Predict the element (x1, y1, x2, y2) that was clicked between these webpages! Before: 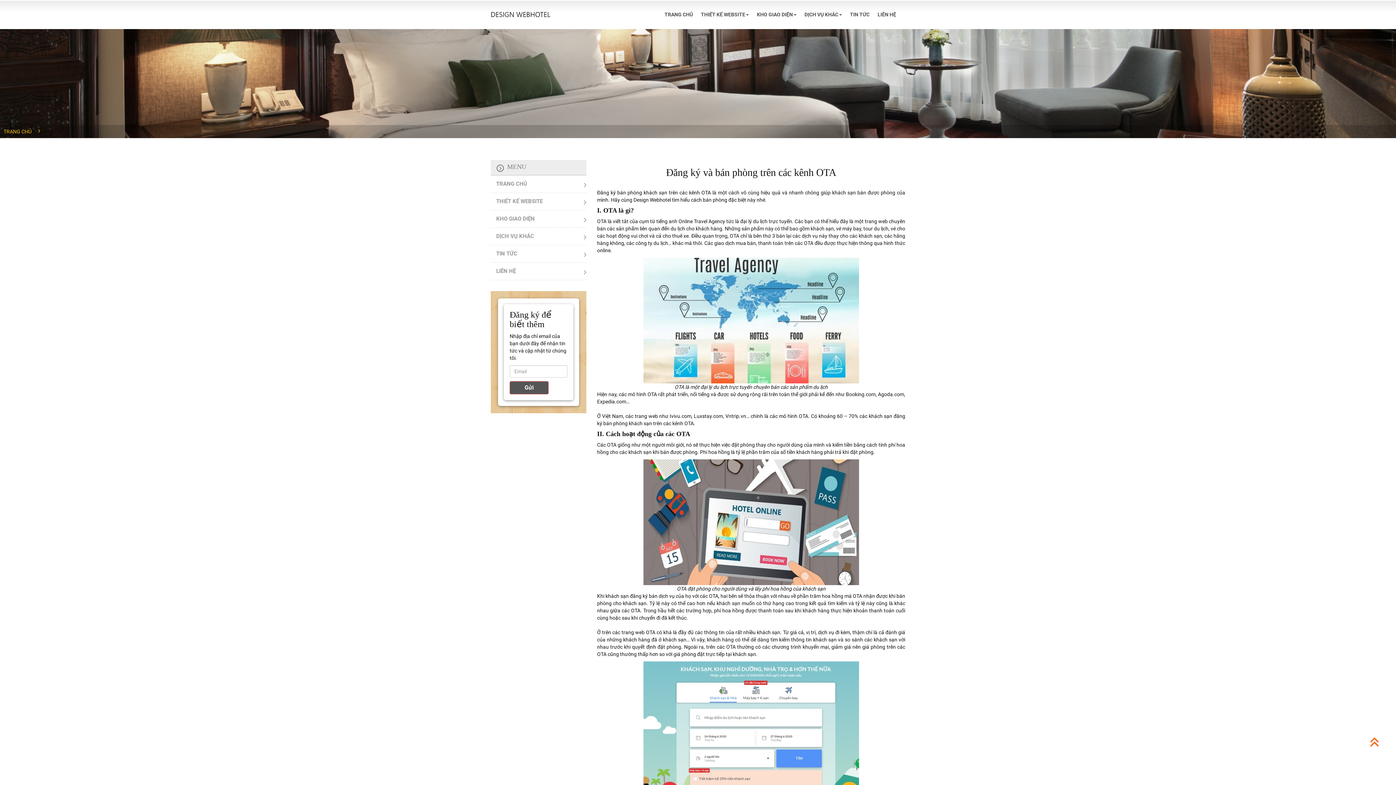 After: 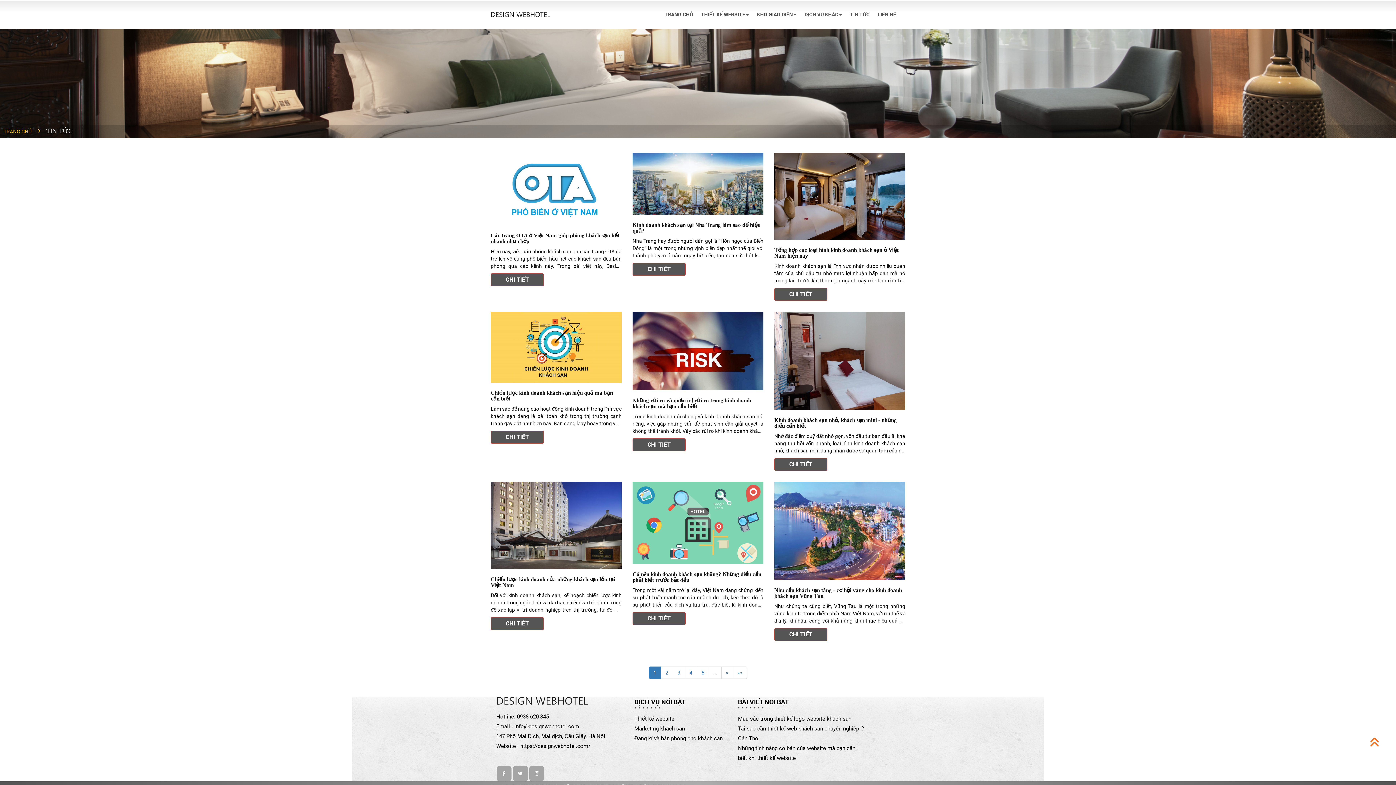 Action: bbox: (846, 0, 873, 29) label: TIN TỨC